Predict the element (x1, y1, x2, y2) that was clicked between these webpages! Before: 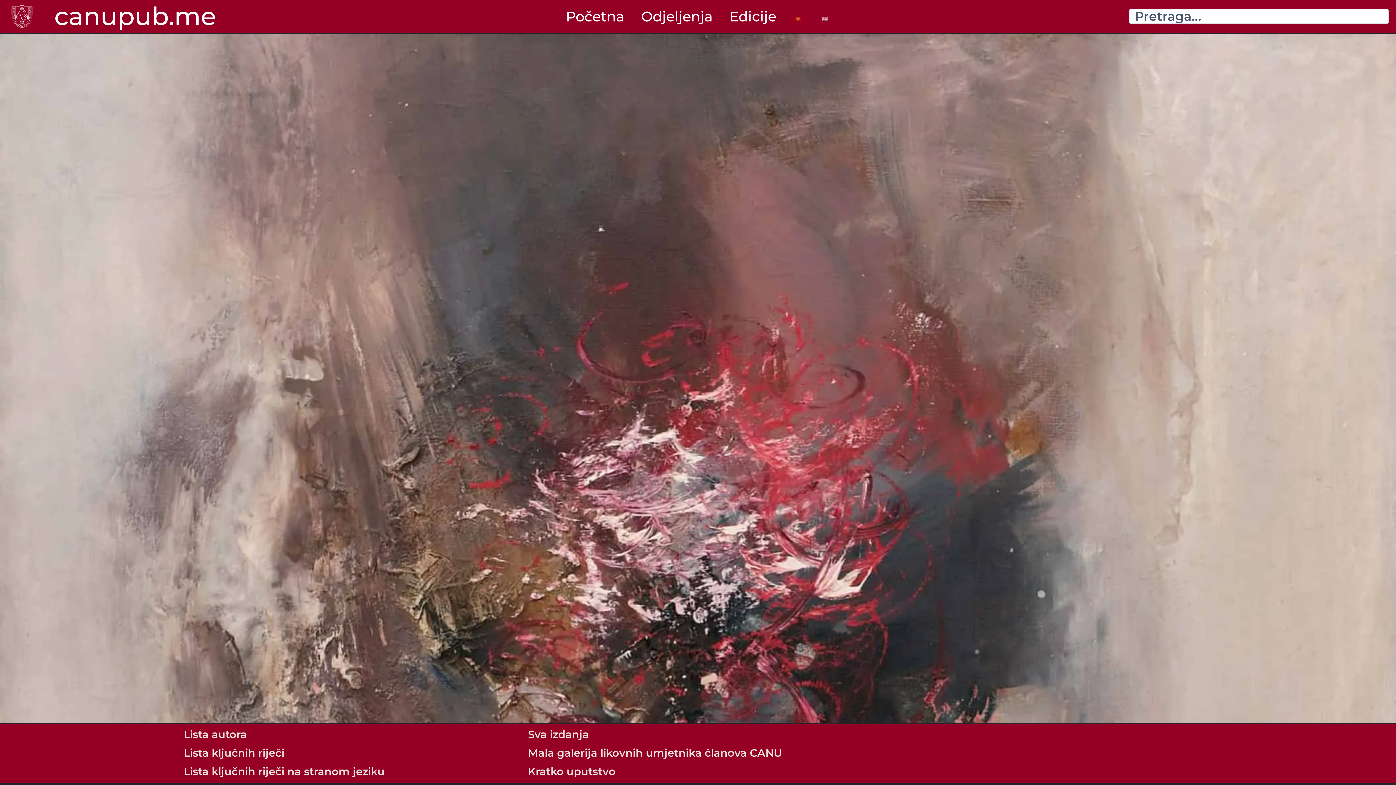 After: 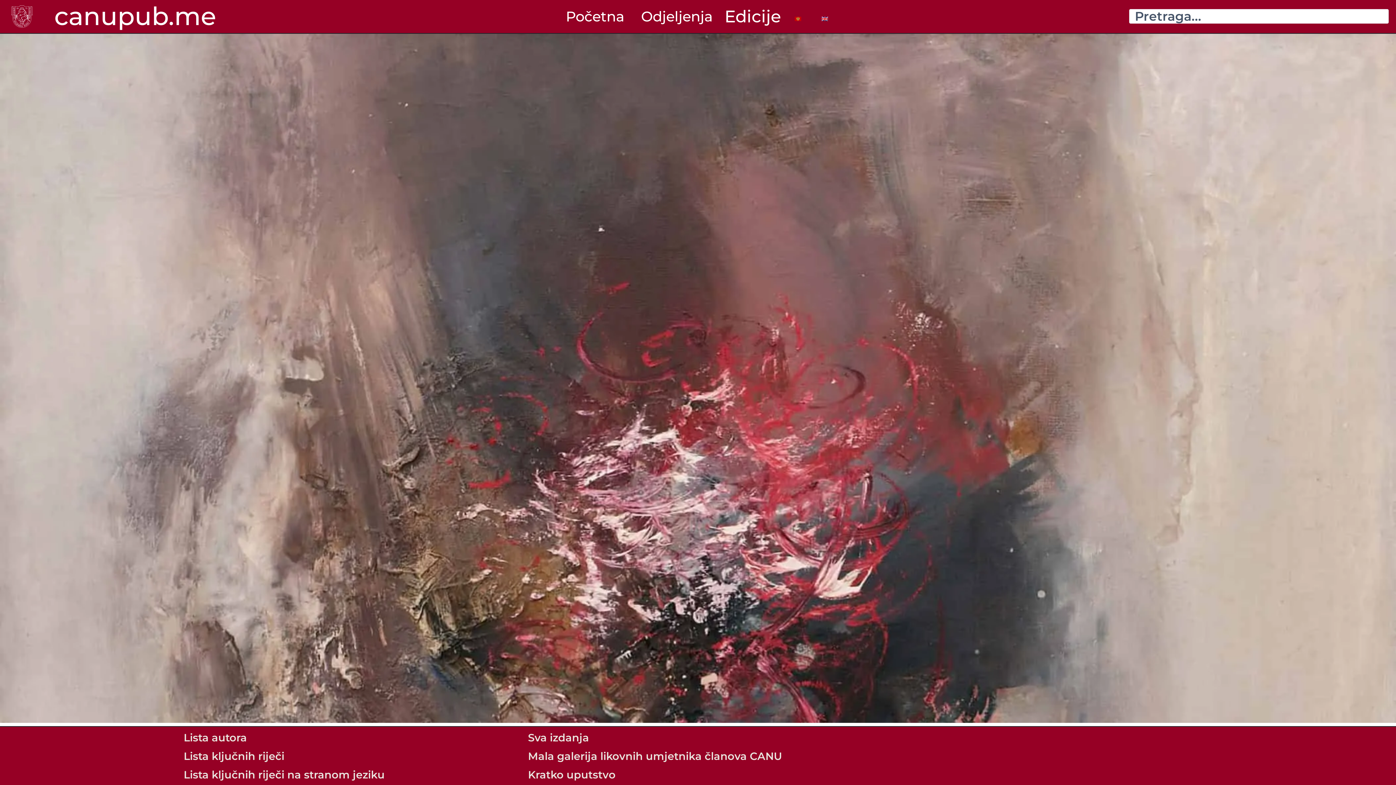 Action: label: Edicije bbox: (721, 7, 784, 25)